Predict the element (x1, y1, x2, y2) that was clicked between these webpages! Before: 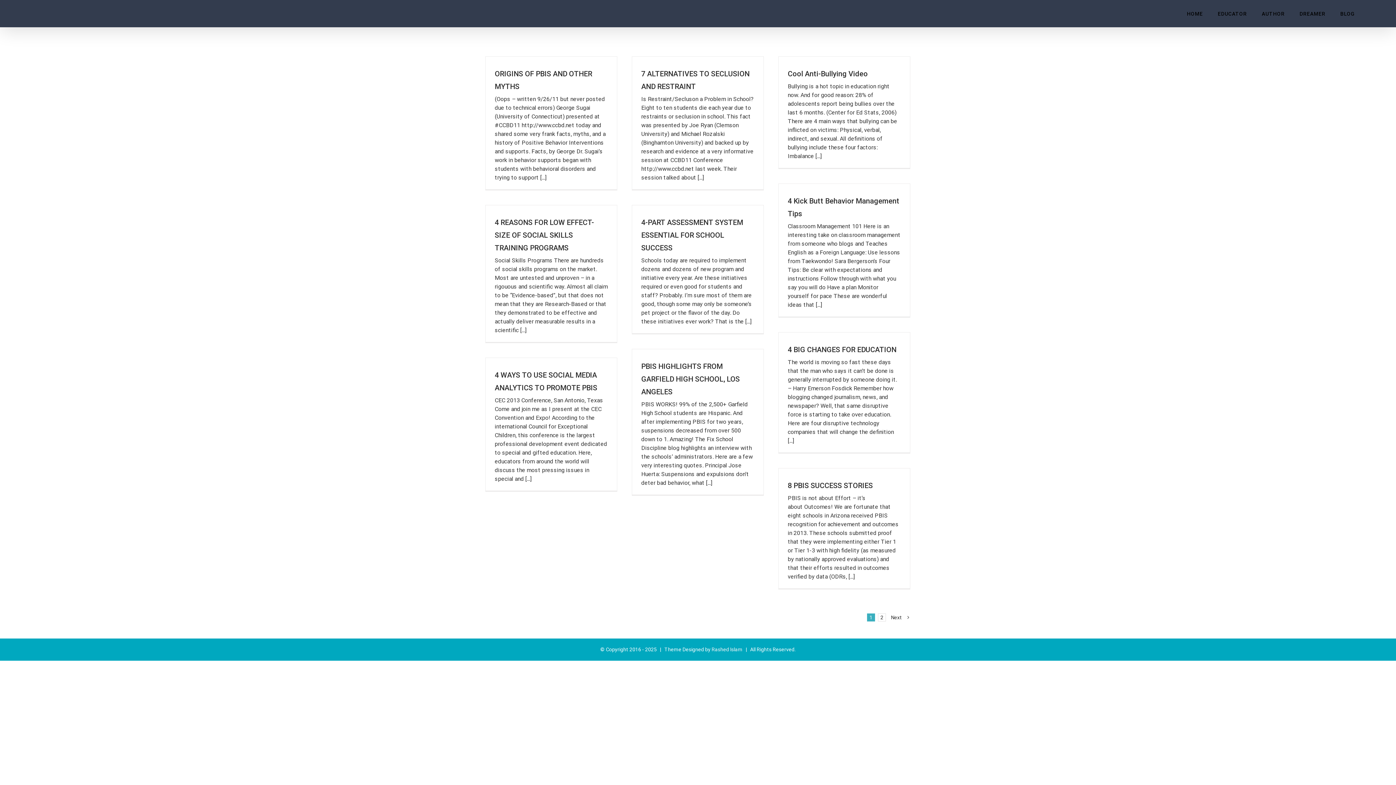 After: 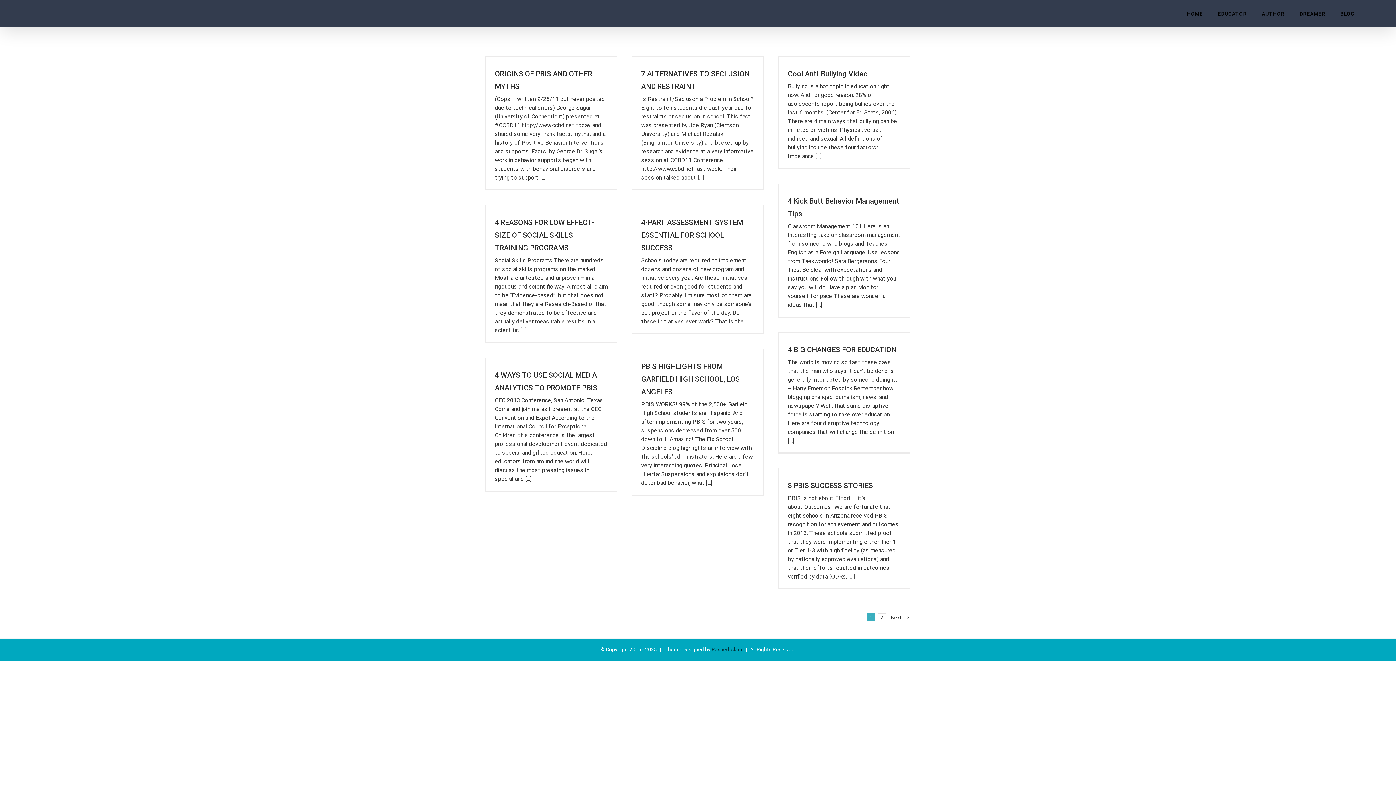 Action: label: Rashed Islam bbox: (711, 646, 742, 652)